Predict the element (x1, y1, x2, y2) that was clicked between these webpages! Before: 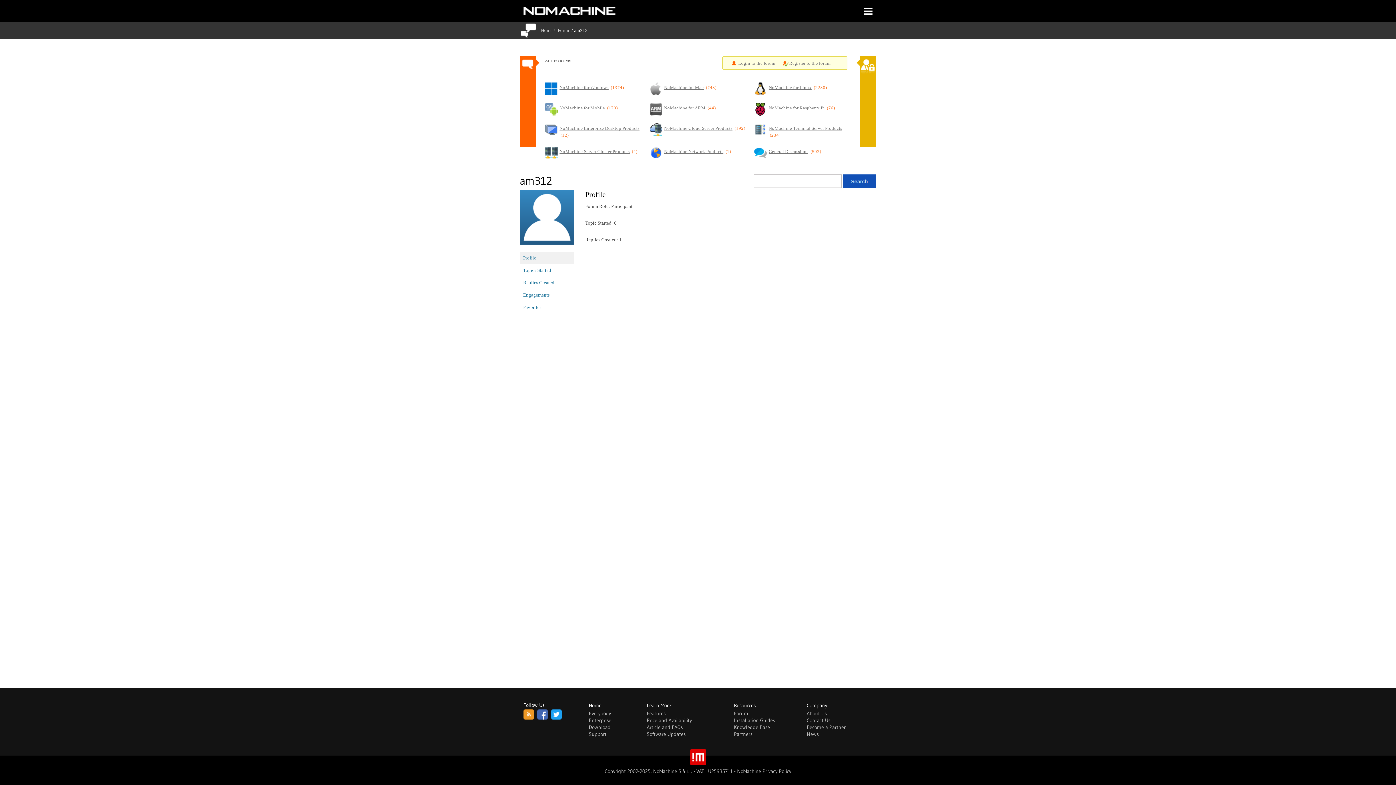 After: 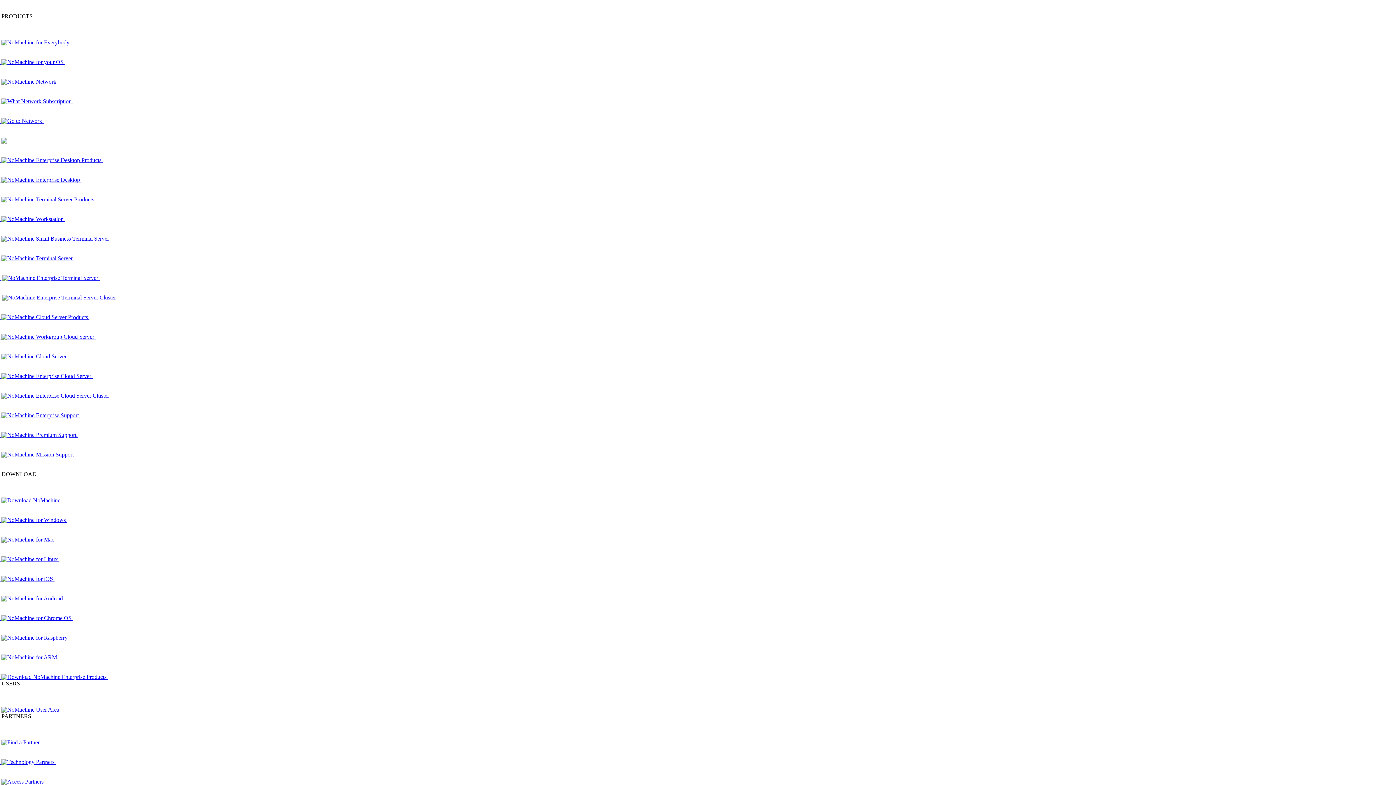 Action: label: Enterprise bbox: (588, 717, 611, 724)